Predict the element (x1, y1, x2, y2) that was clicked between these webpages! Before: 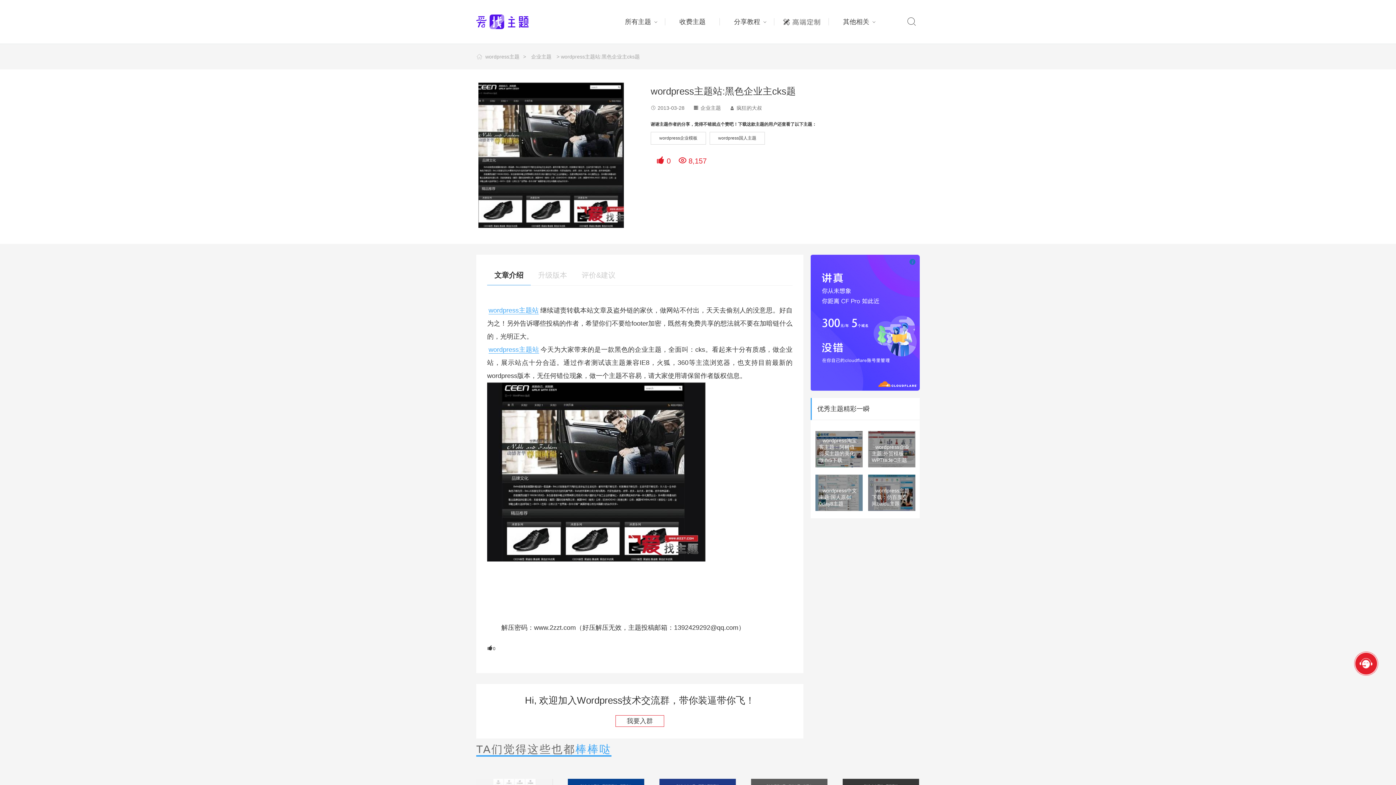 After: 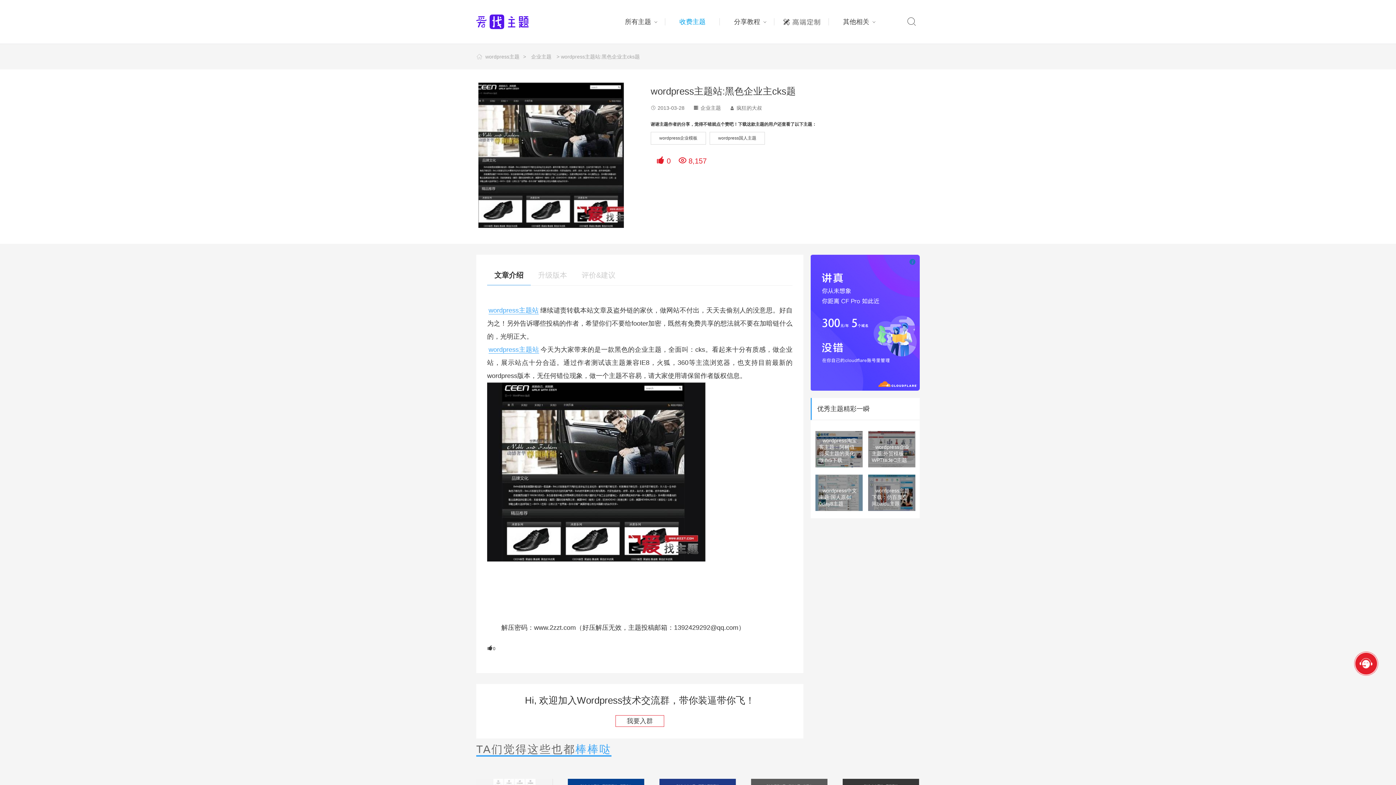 Action: label: 收费主题 bbox: (665, 12, 720, 30)